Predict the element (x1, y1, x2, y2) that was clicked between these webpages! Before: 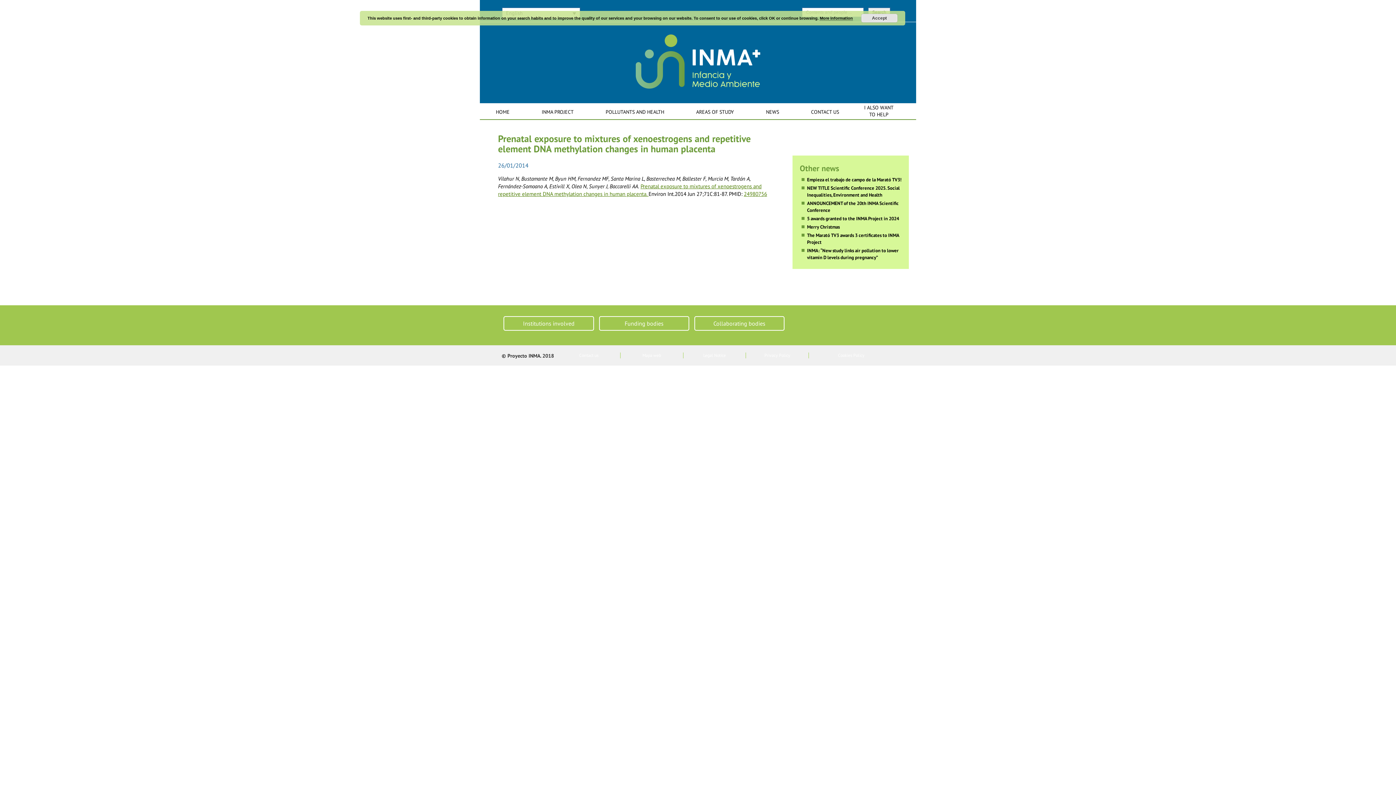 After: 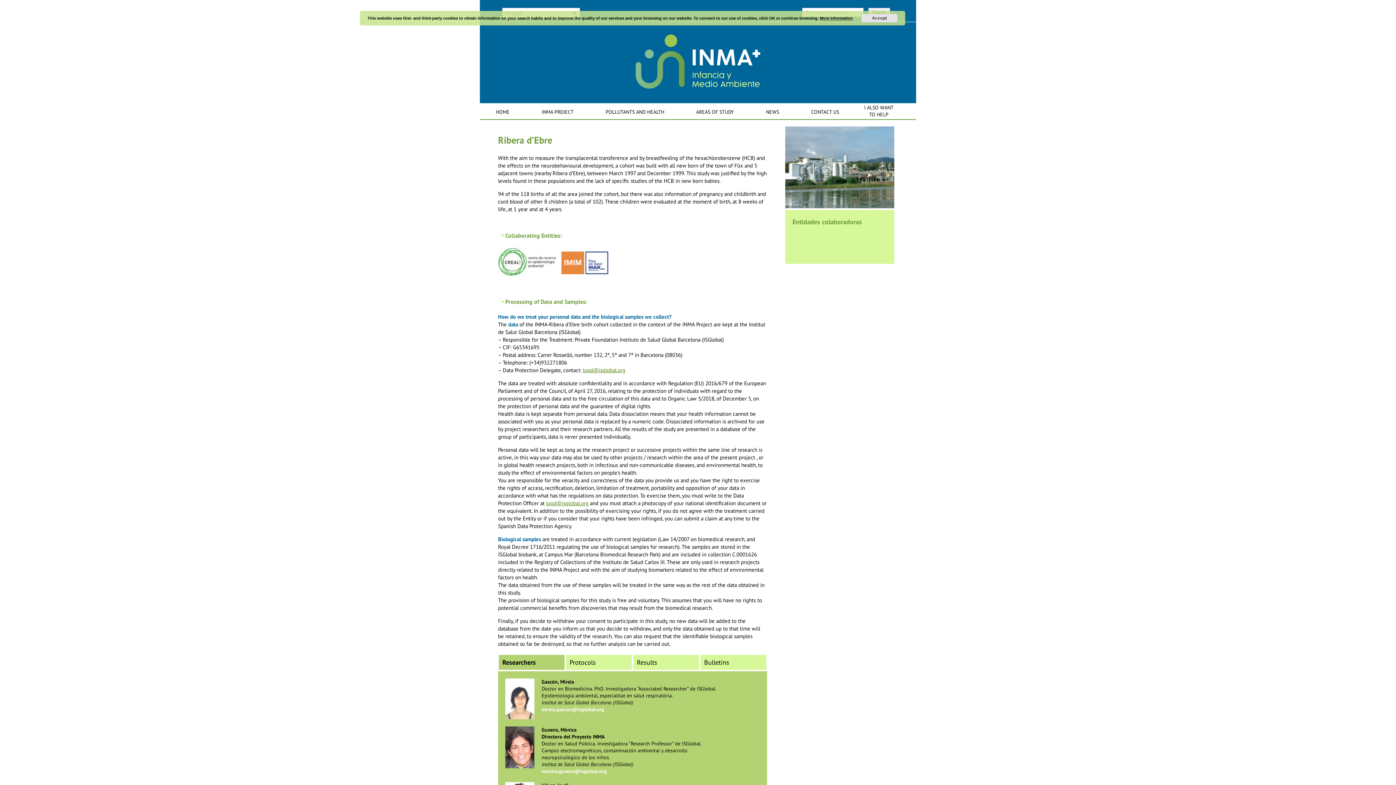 Action: label: AREAS OF STUDY bbox: (680, 105, 750, 119)